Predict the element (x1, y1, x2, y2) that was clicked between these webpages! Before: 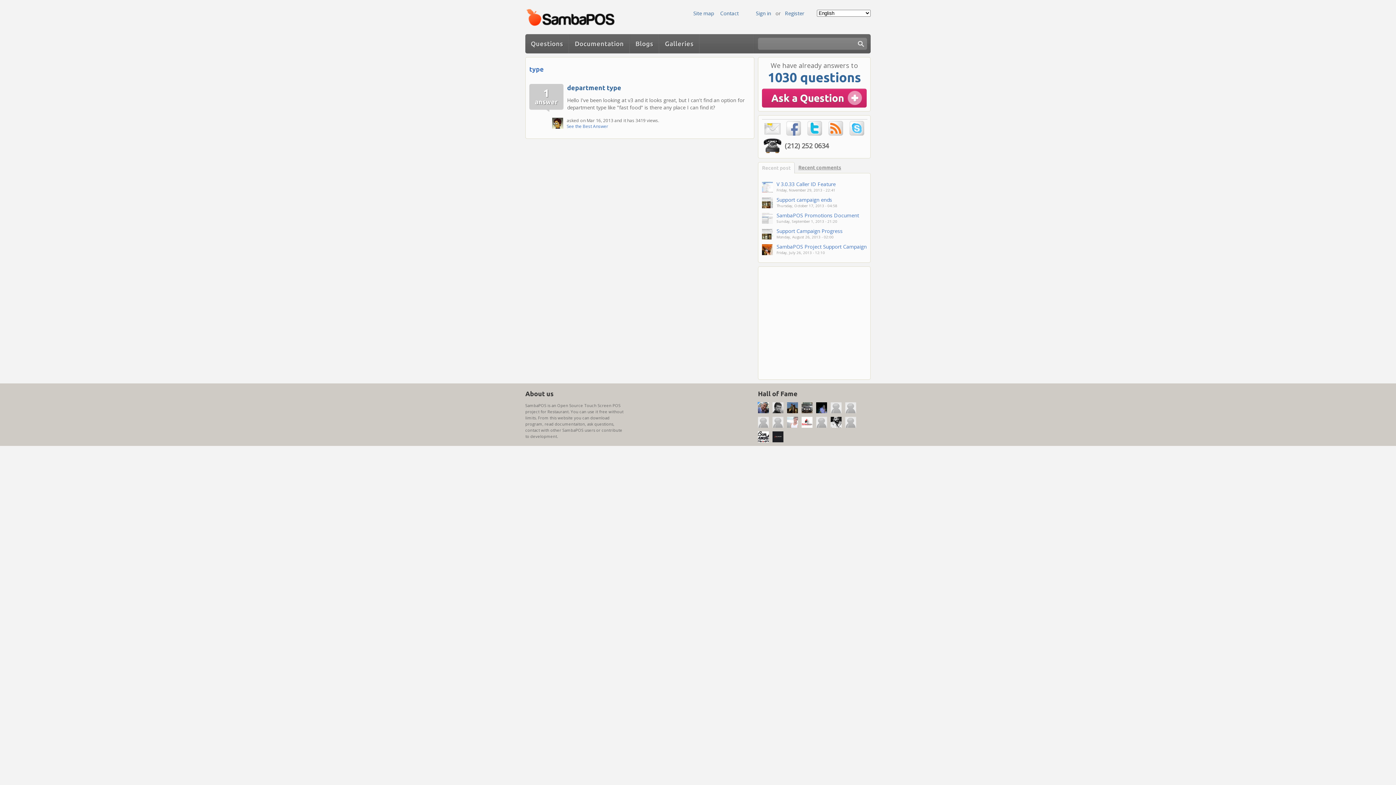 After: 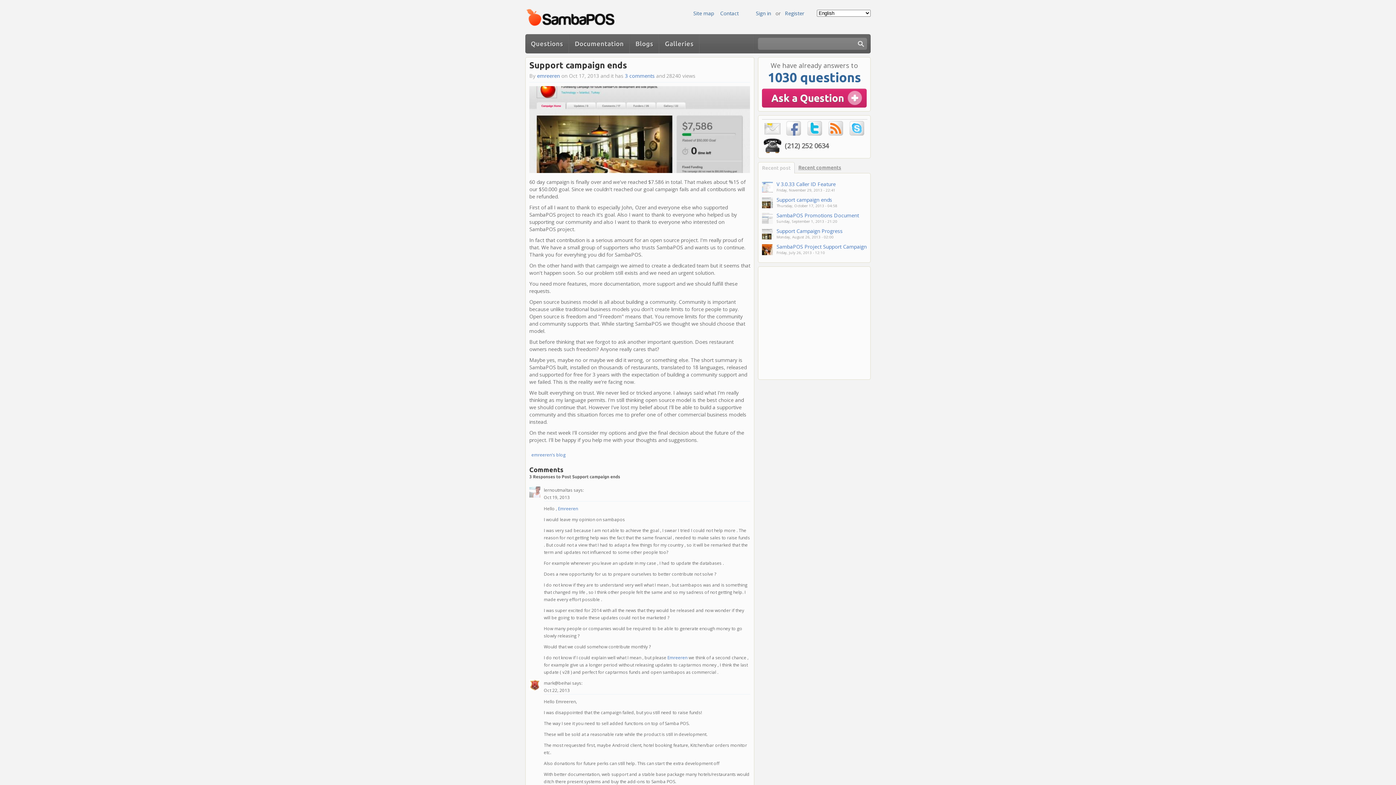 Action: label: Support campaign ends bbox: (776, 196, 832, 203)